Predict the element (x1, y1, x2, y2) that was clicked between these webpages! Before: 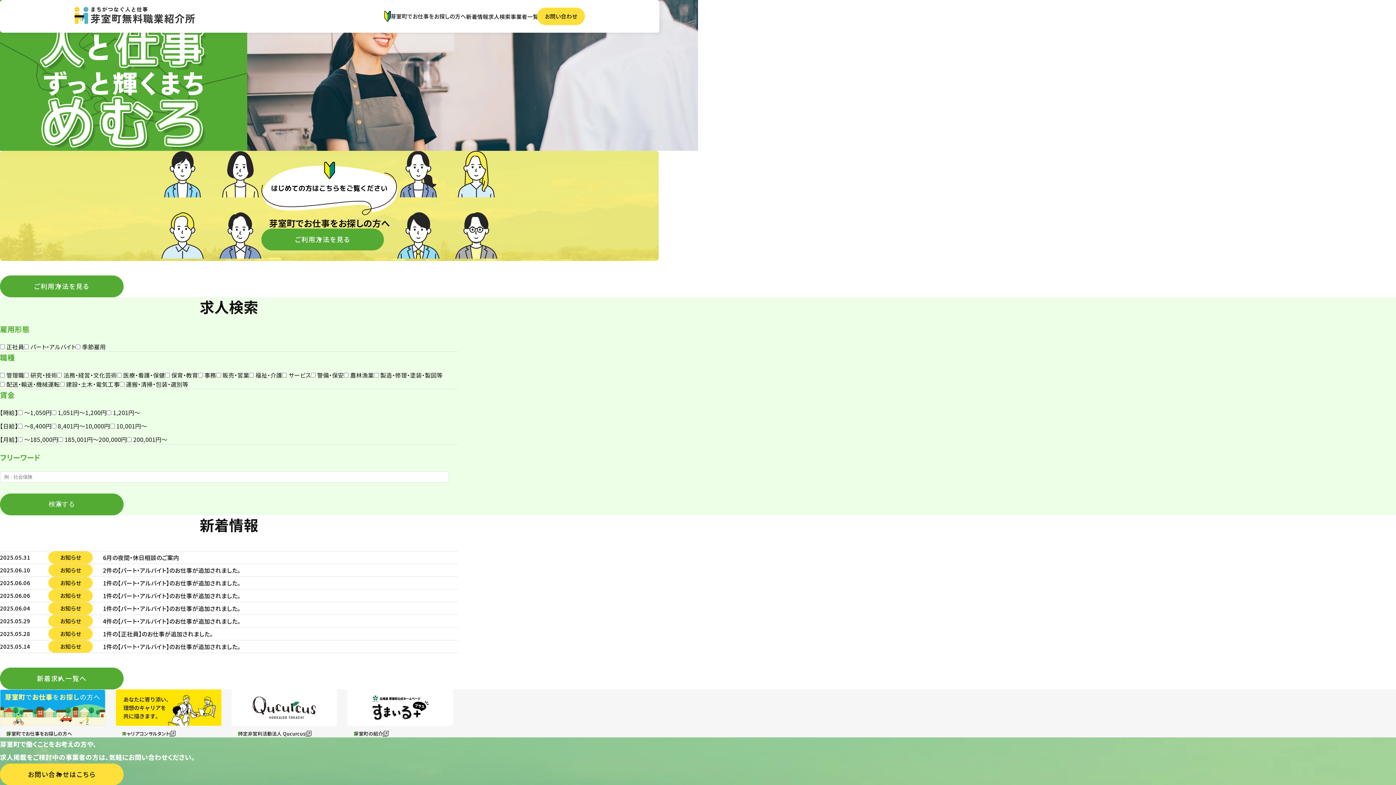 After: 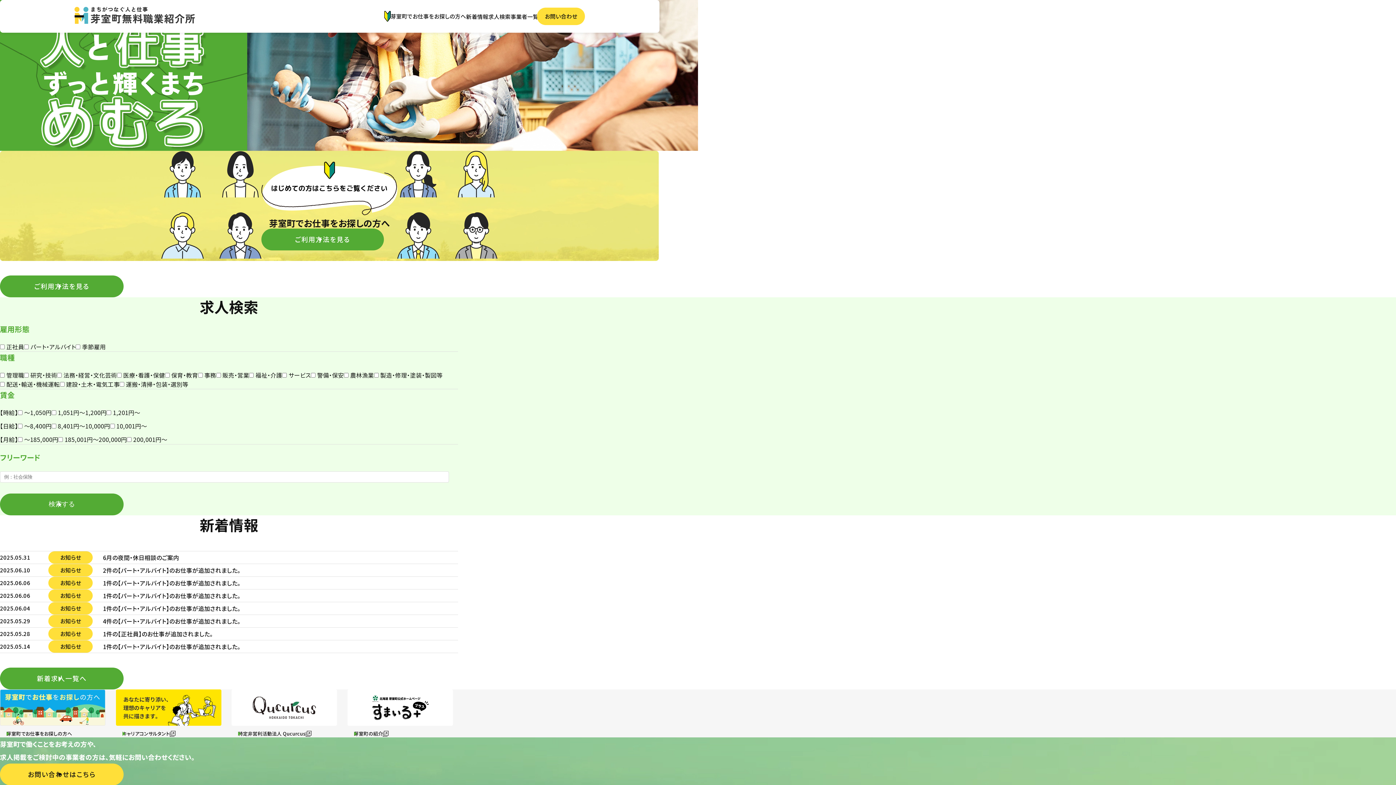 Action: bbox: (74, 10, 194, 27)